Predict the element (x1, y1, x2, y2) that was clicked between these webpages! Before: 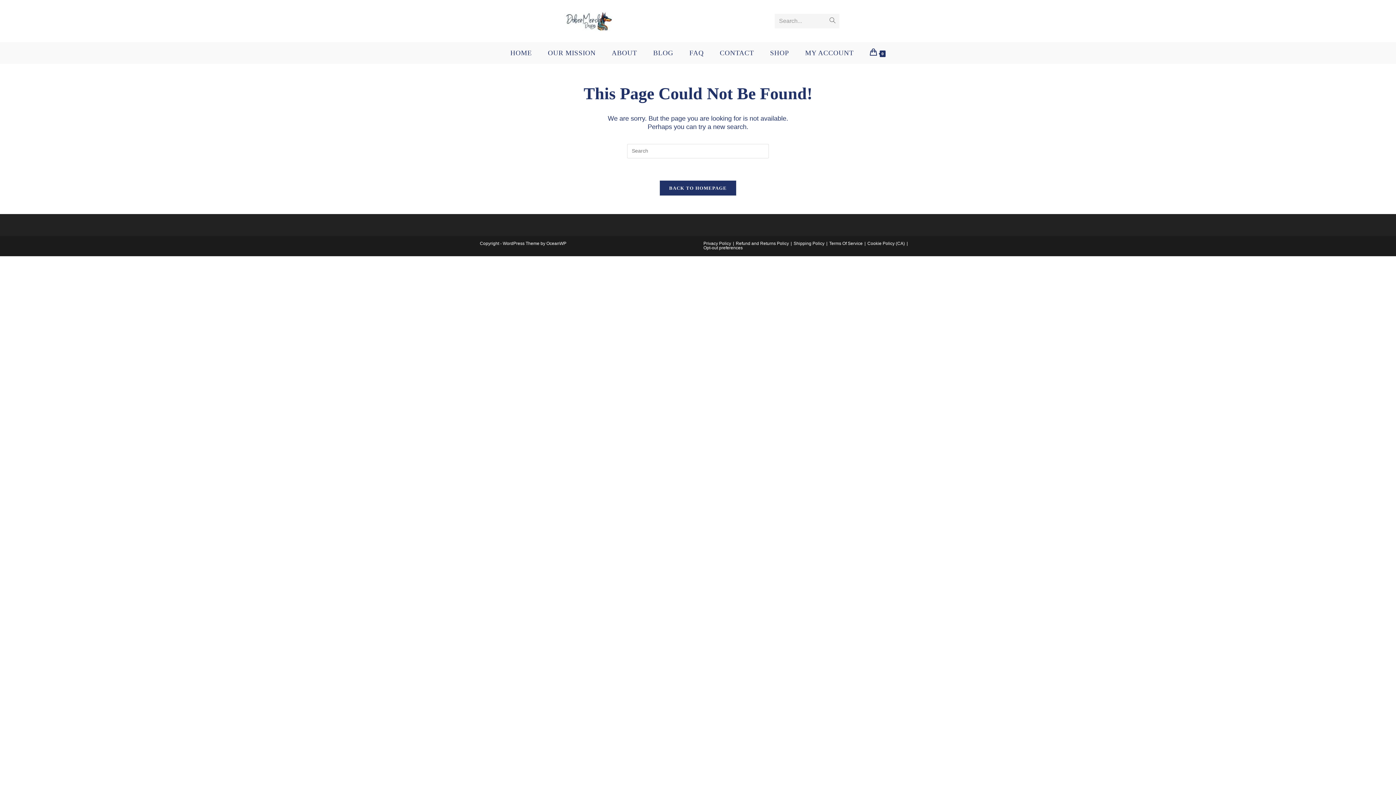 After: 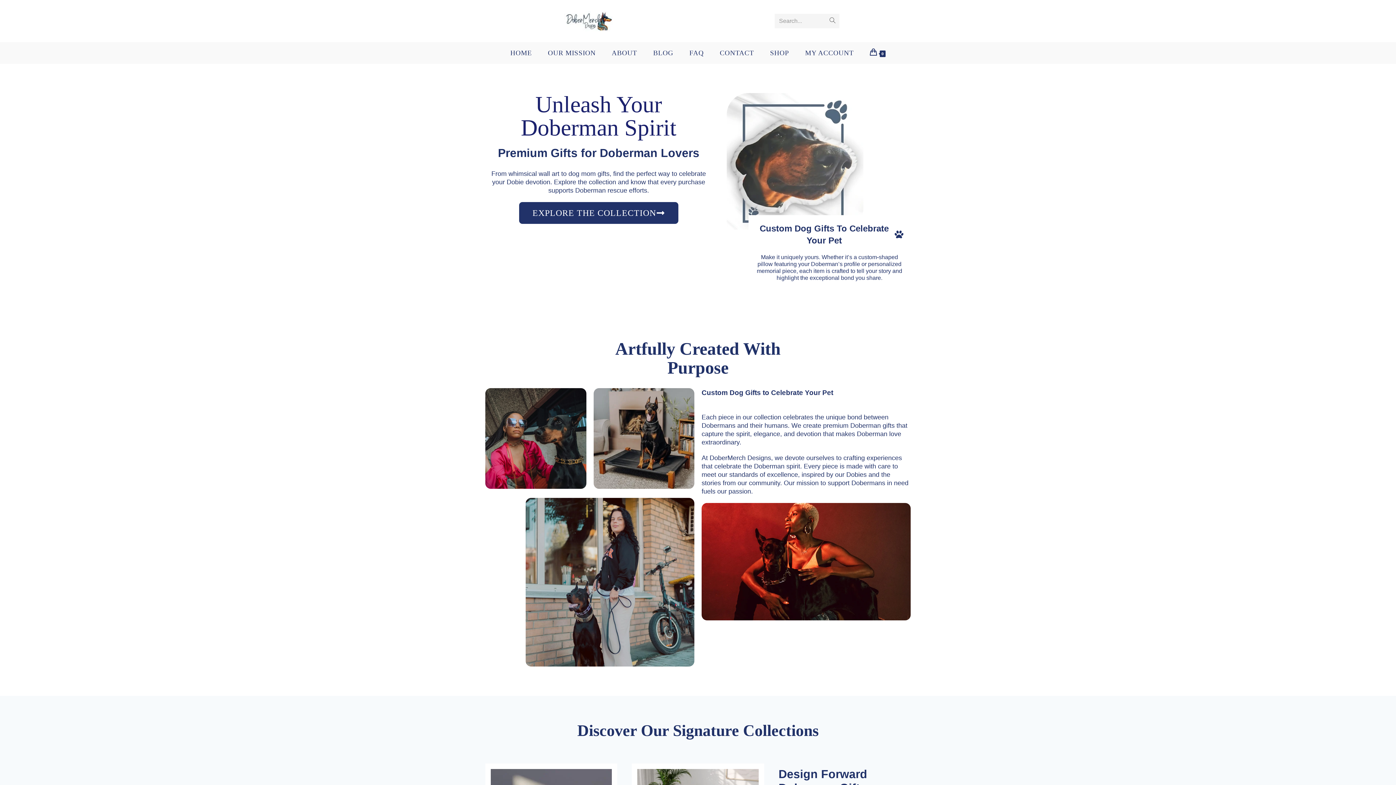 Action: label: HOME bbox: (502, 42, 540, 63)